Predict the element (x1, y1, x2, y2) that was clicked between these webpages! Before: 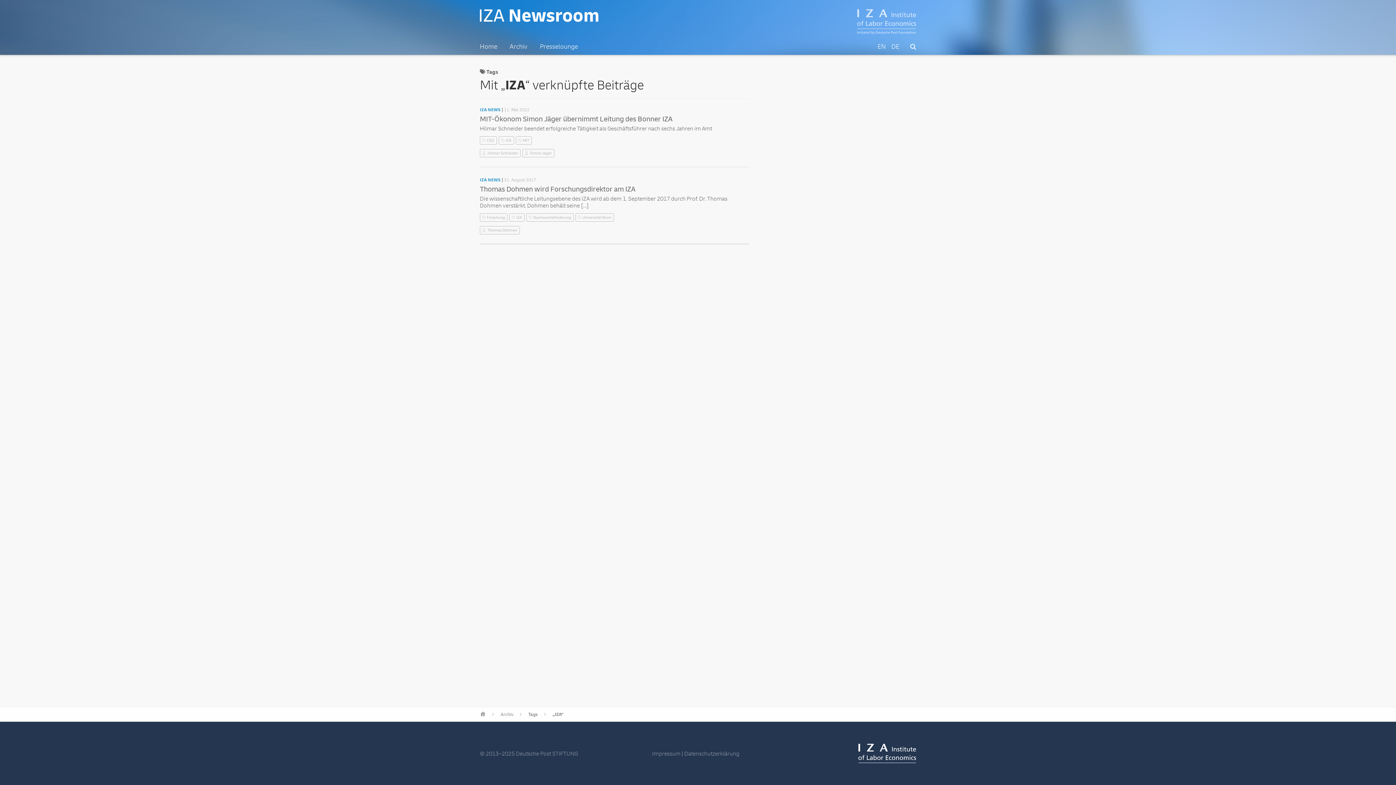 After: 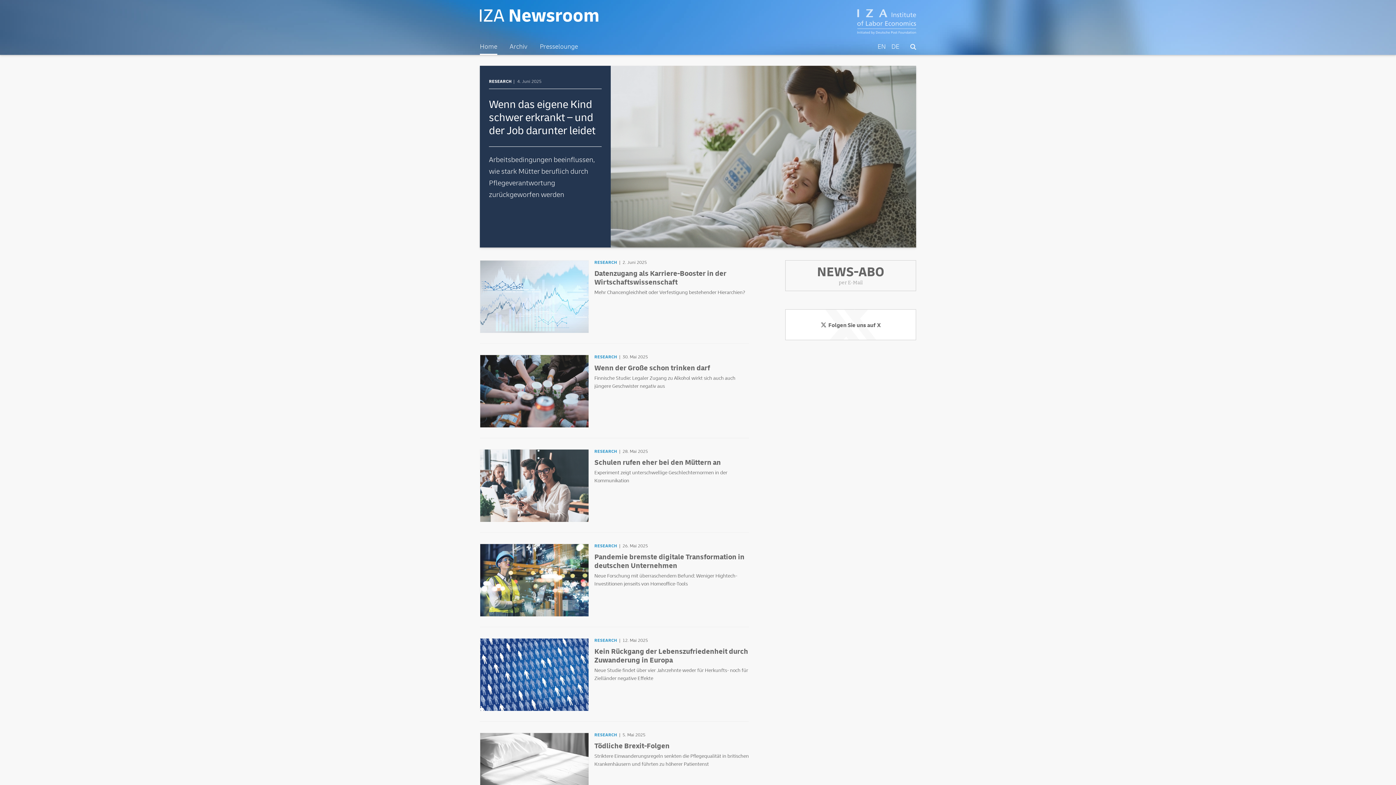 Action: label:  bbox: (480, 709, 485, 718)